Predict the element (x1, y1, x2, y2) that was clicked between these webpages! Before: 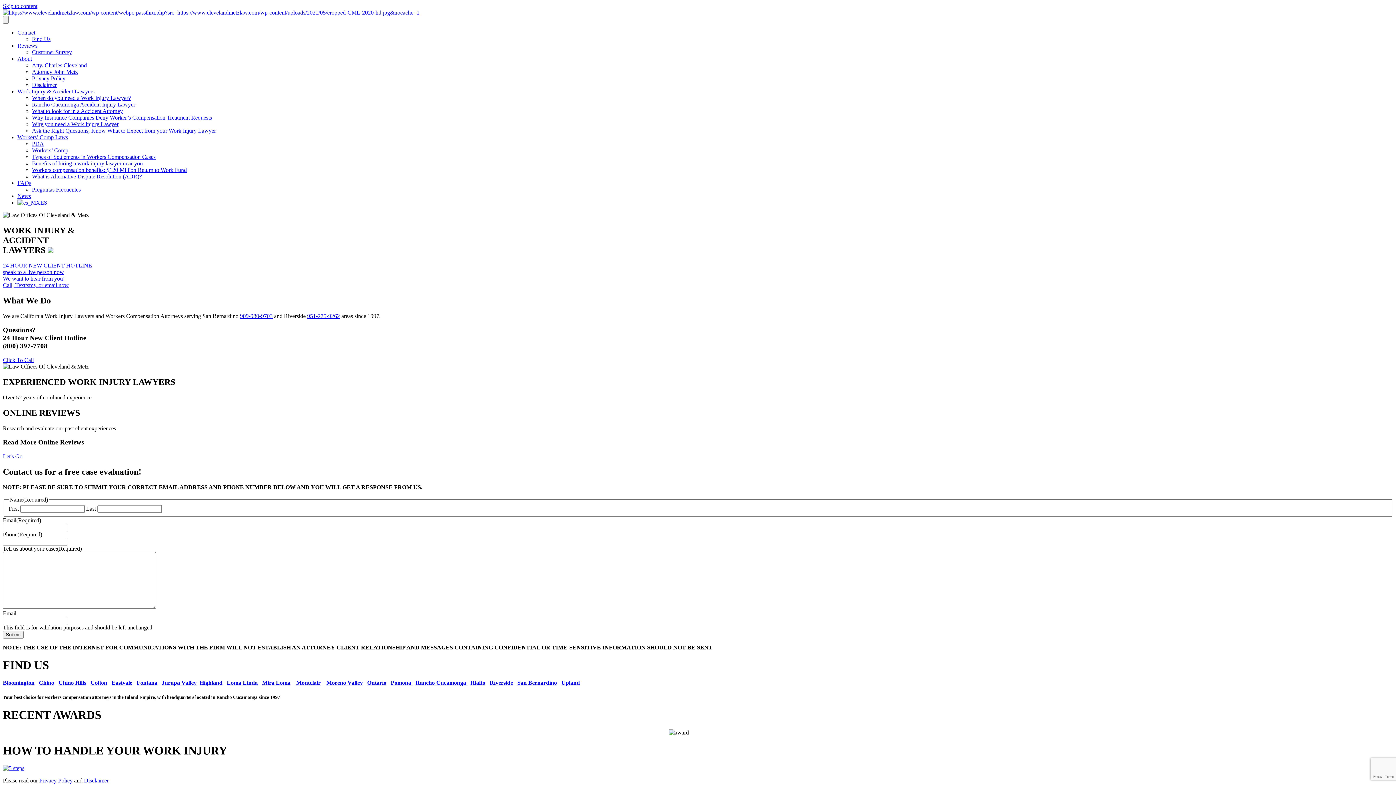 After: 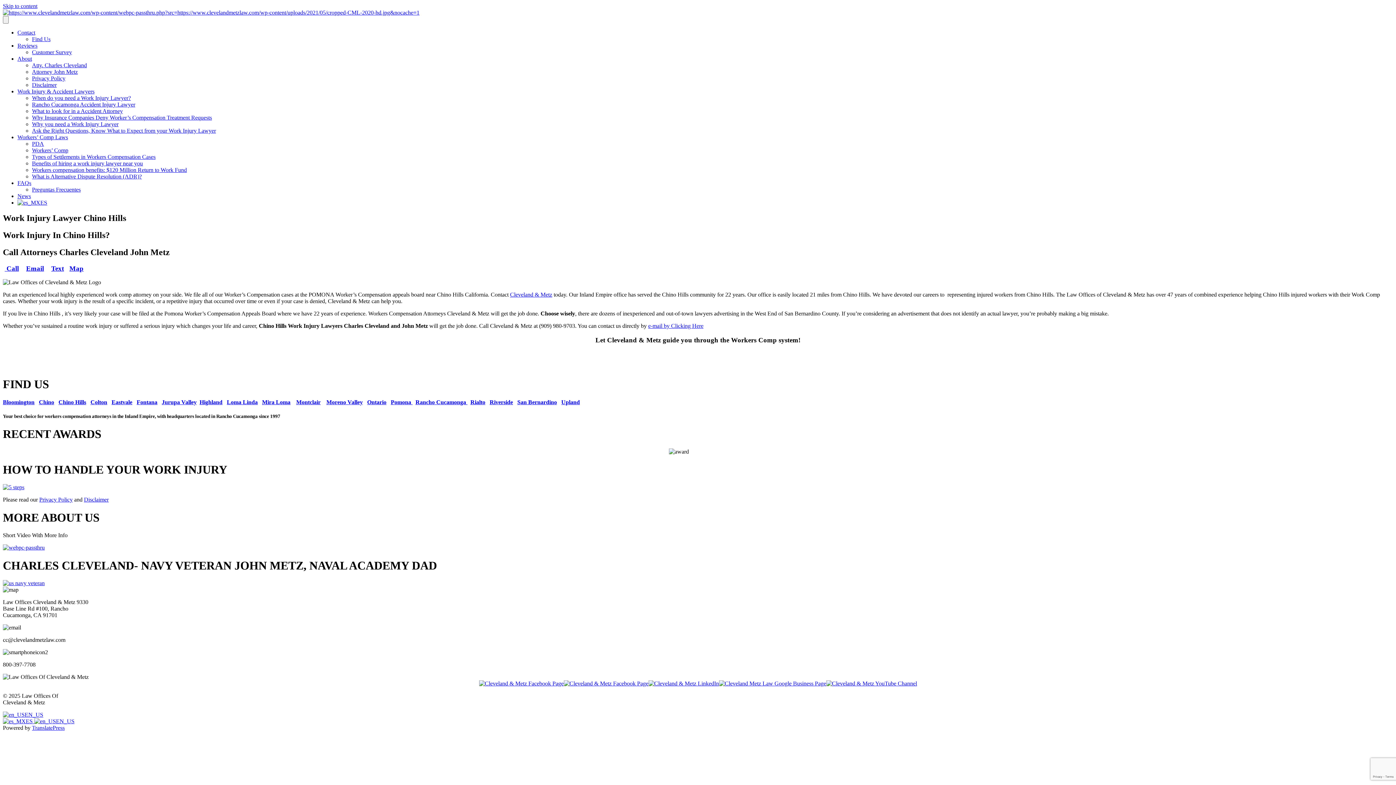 Action: label: Chino Hills bbox: (58, 680, 86, 686)